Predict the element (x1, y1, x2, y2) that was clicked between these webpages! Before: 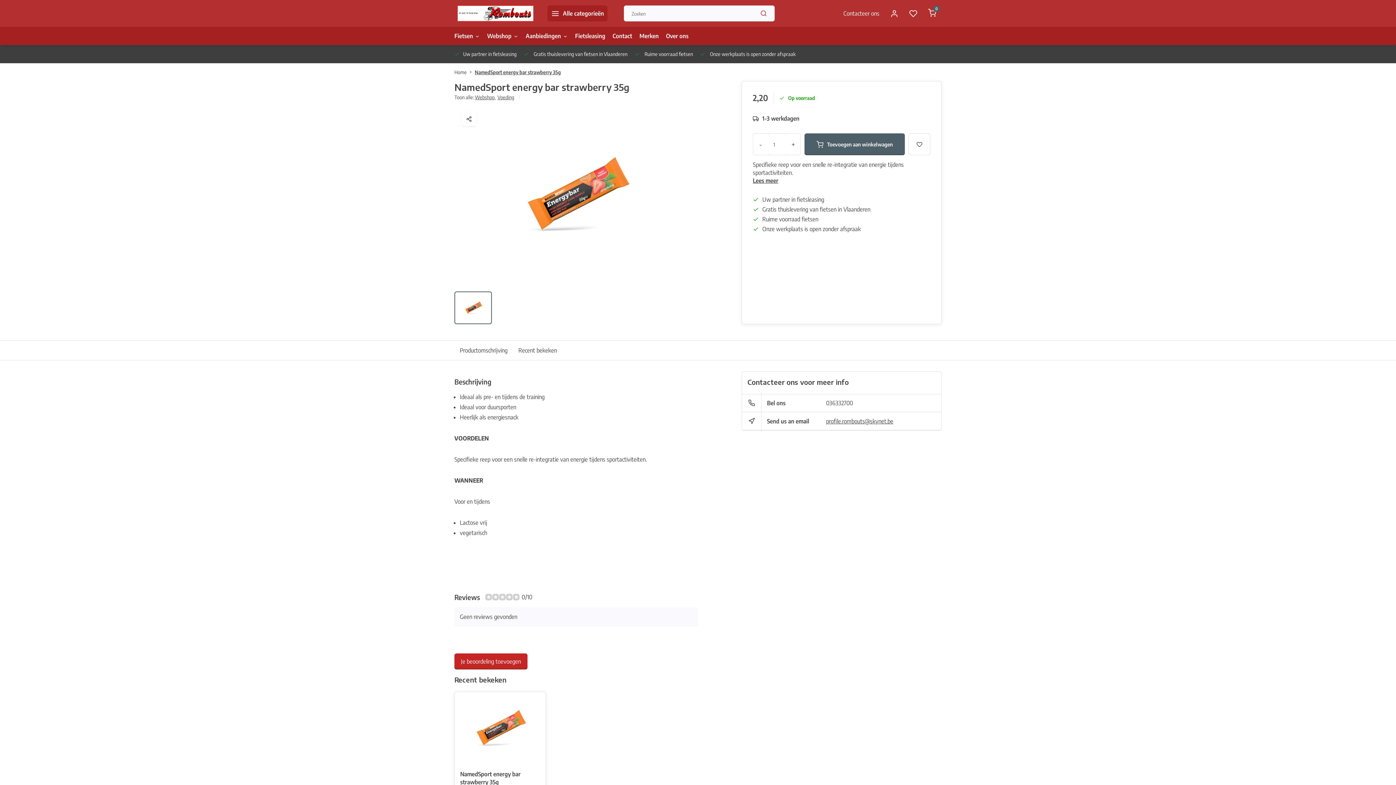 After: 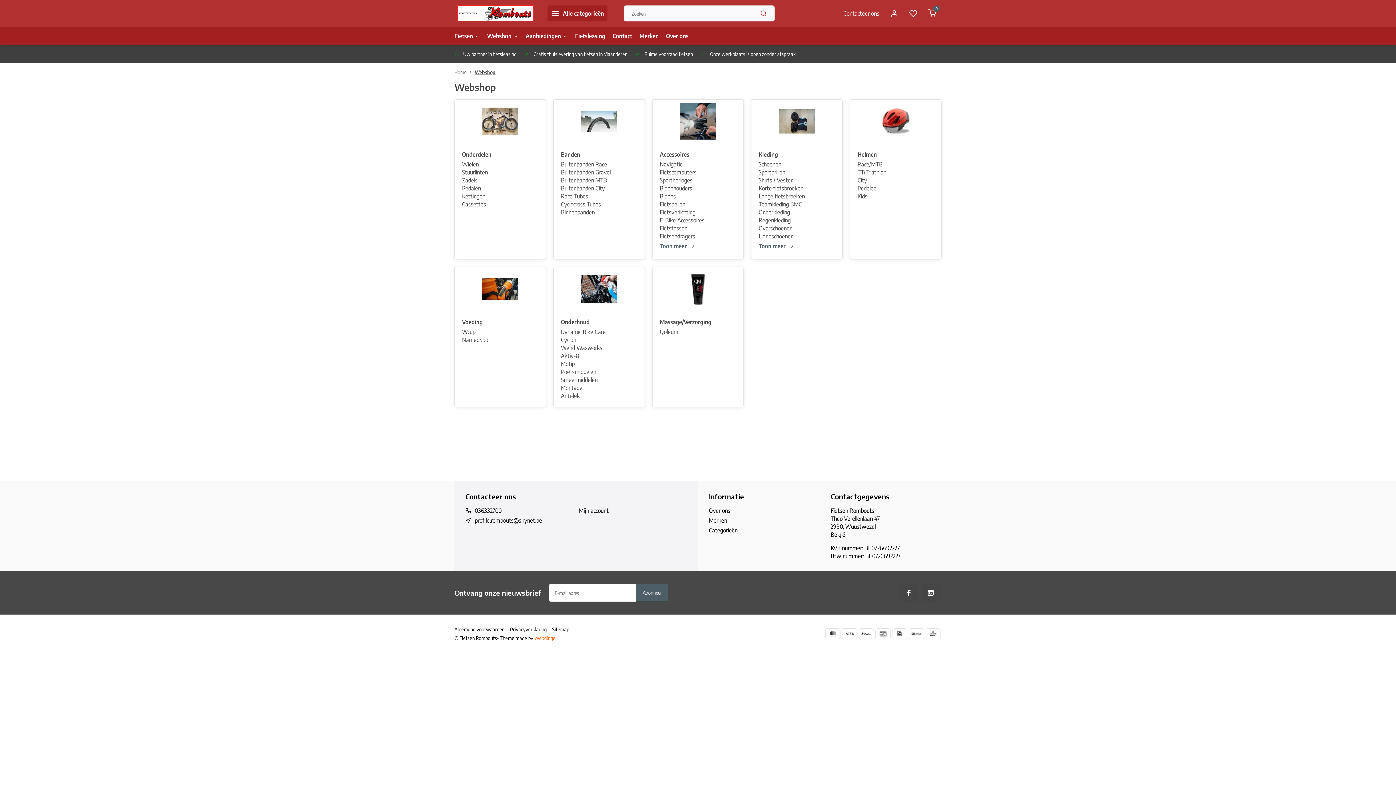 Action: bbox: (487, 26, 518, 45) label: Webshop